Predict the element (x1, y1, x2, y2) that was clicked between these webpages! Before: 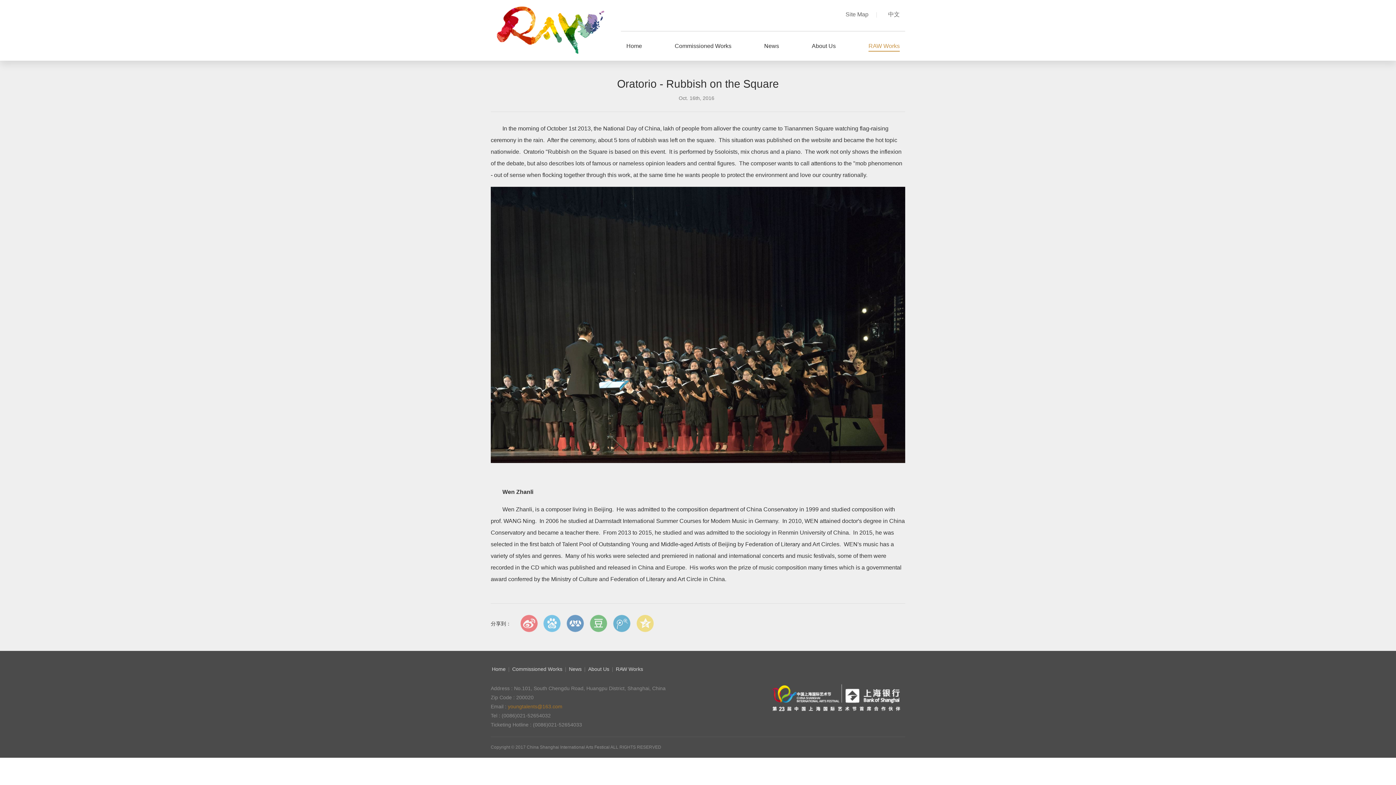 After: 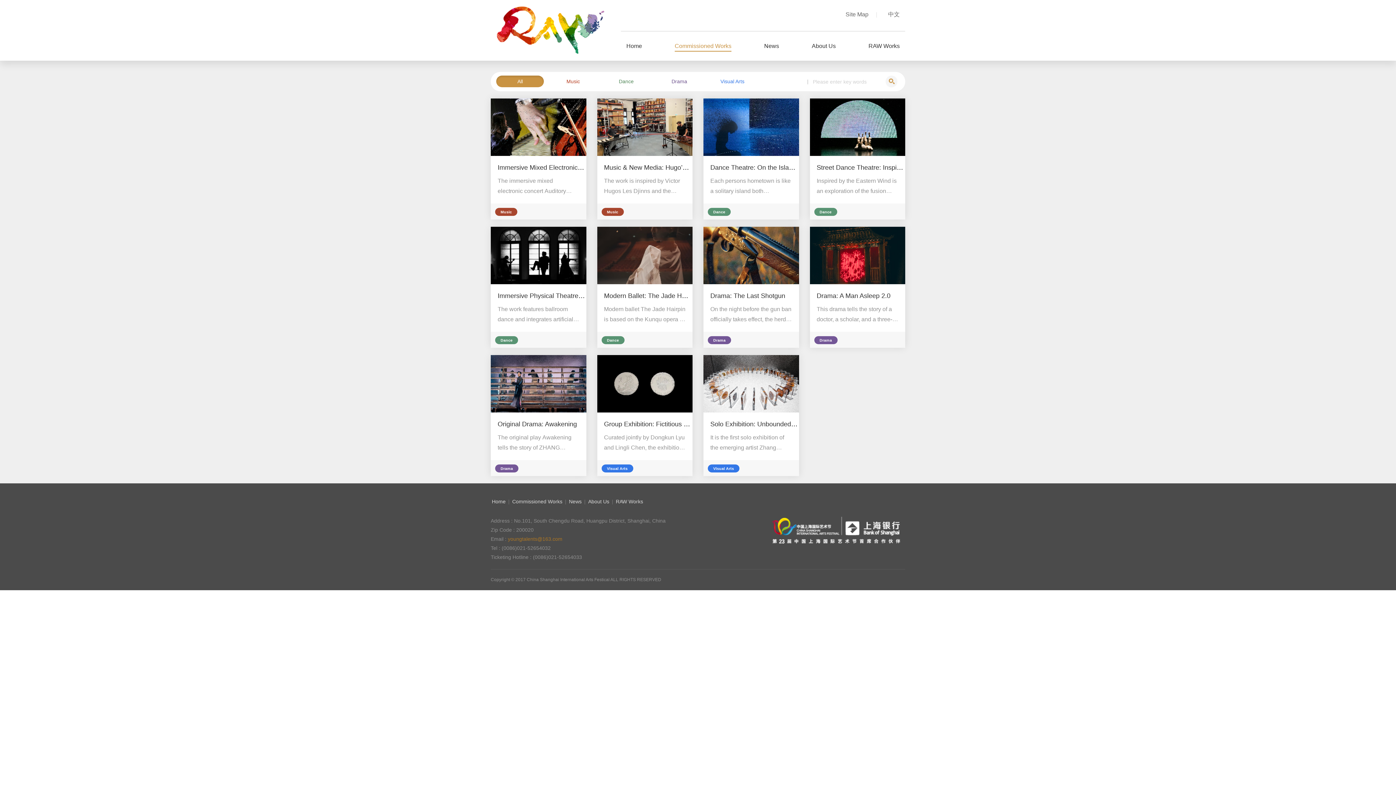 Action: label: Commissioned Works bbox: (669, 31, 737, 60)